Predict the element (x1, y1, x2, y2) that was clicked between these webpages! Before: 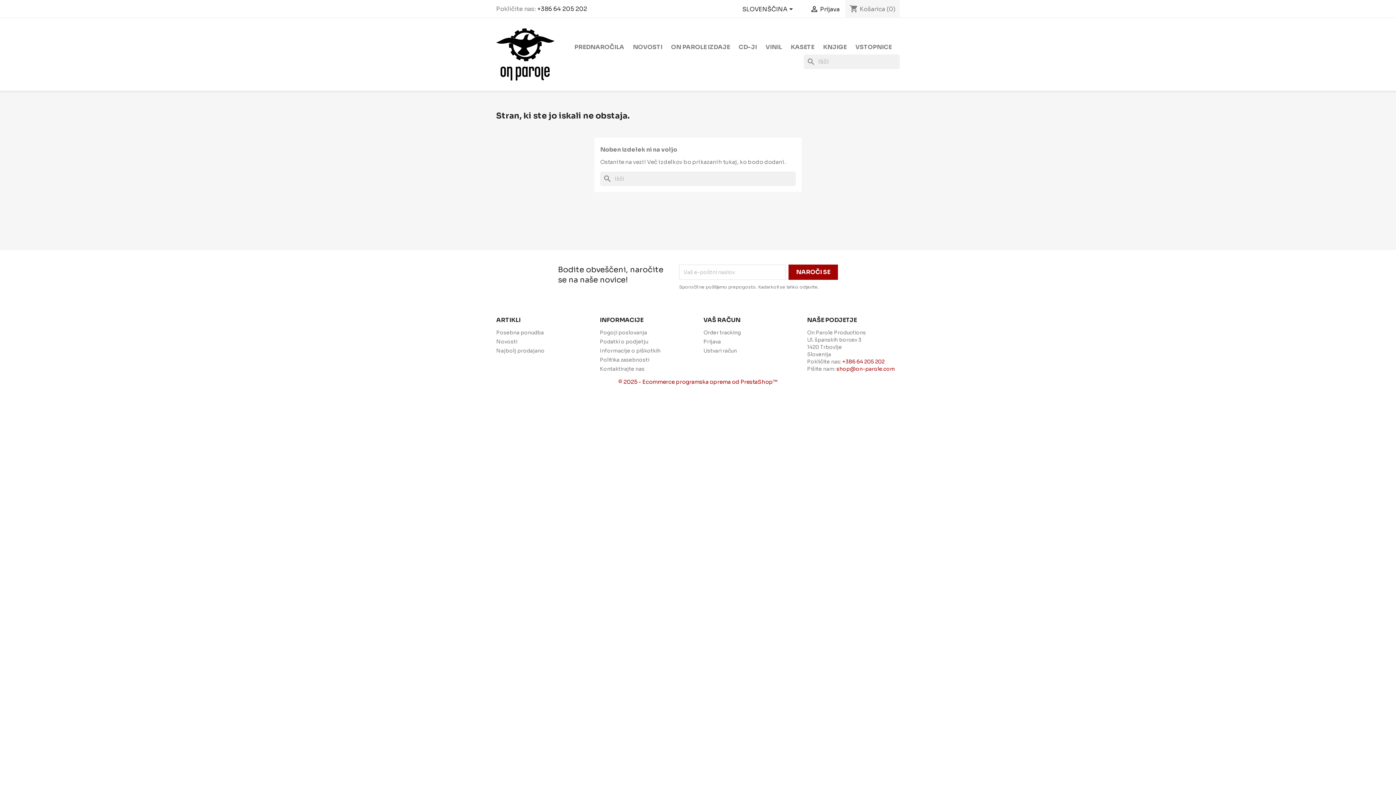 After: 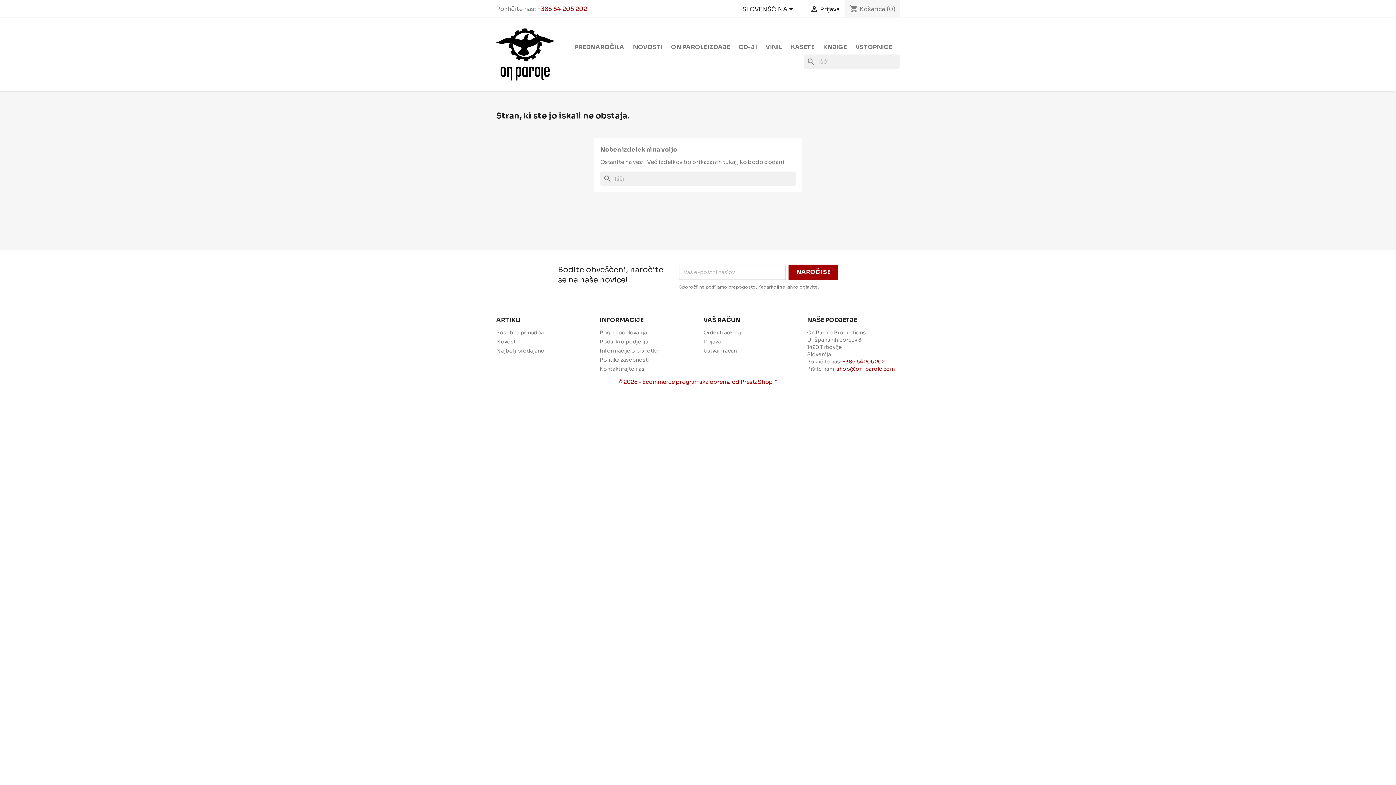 Action: bbox: (537, 5, 587, 12) label: +386 64 205 202